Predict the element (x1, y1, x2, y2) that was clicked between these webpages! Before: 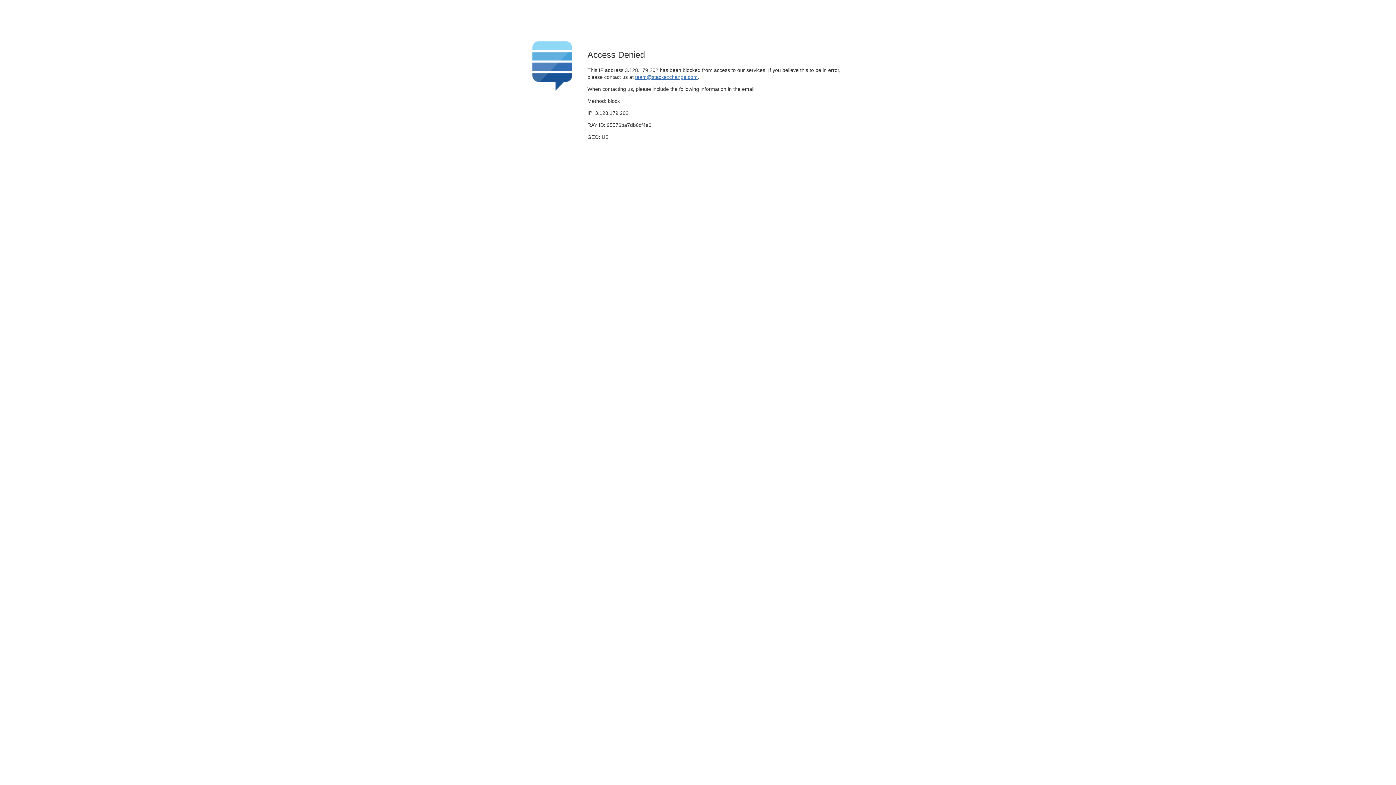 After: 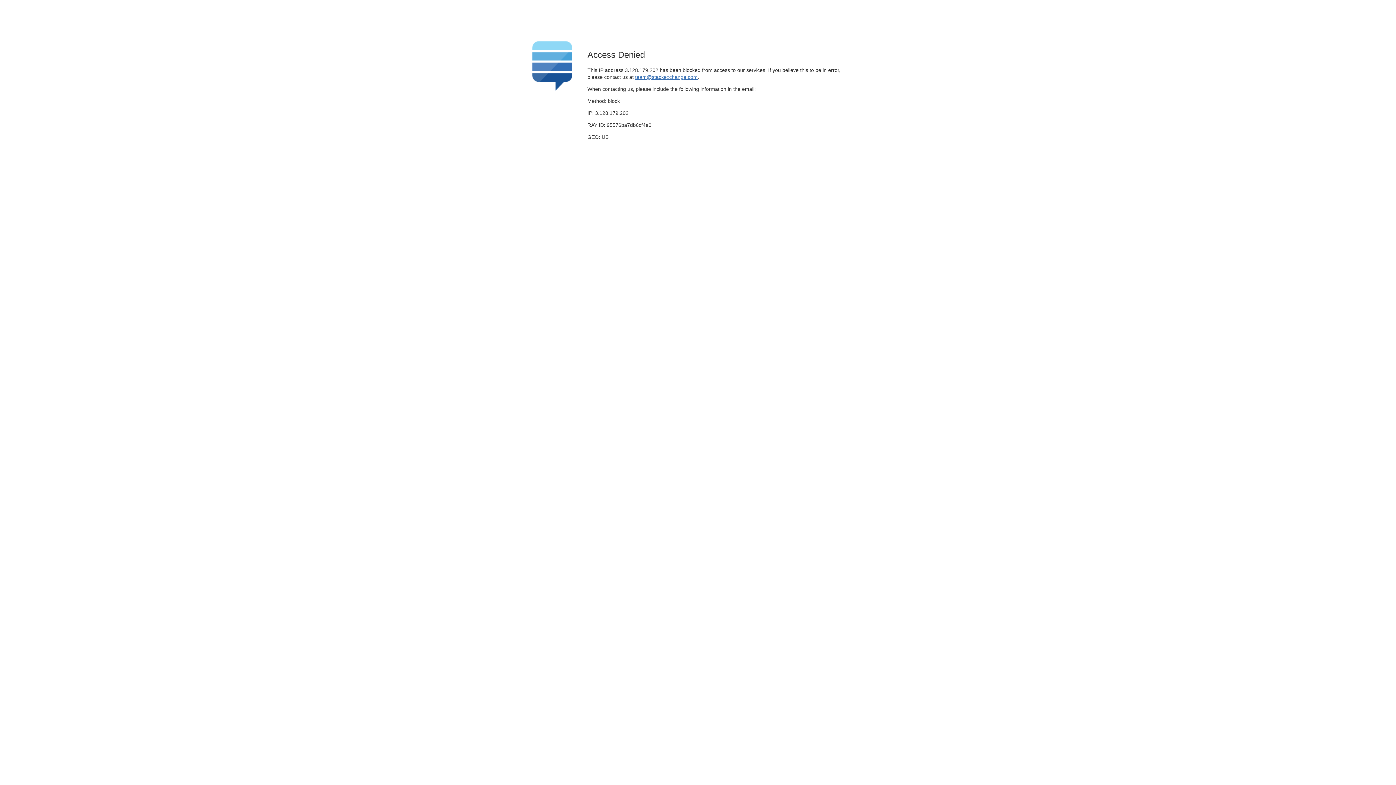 Action: bbox: (635, 74, 697, 79) label: team@stackexchange.com